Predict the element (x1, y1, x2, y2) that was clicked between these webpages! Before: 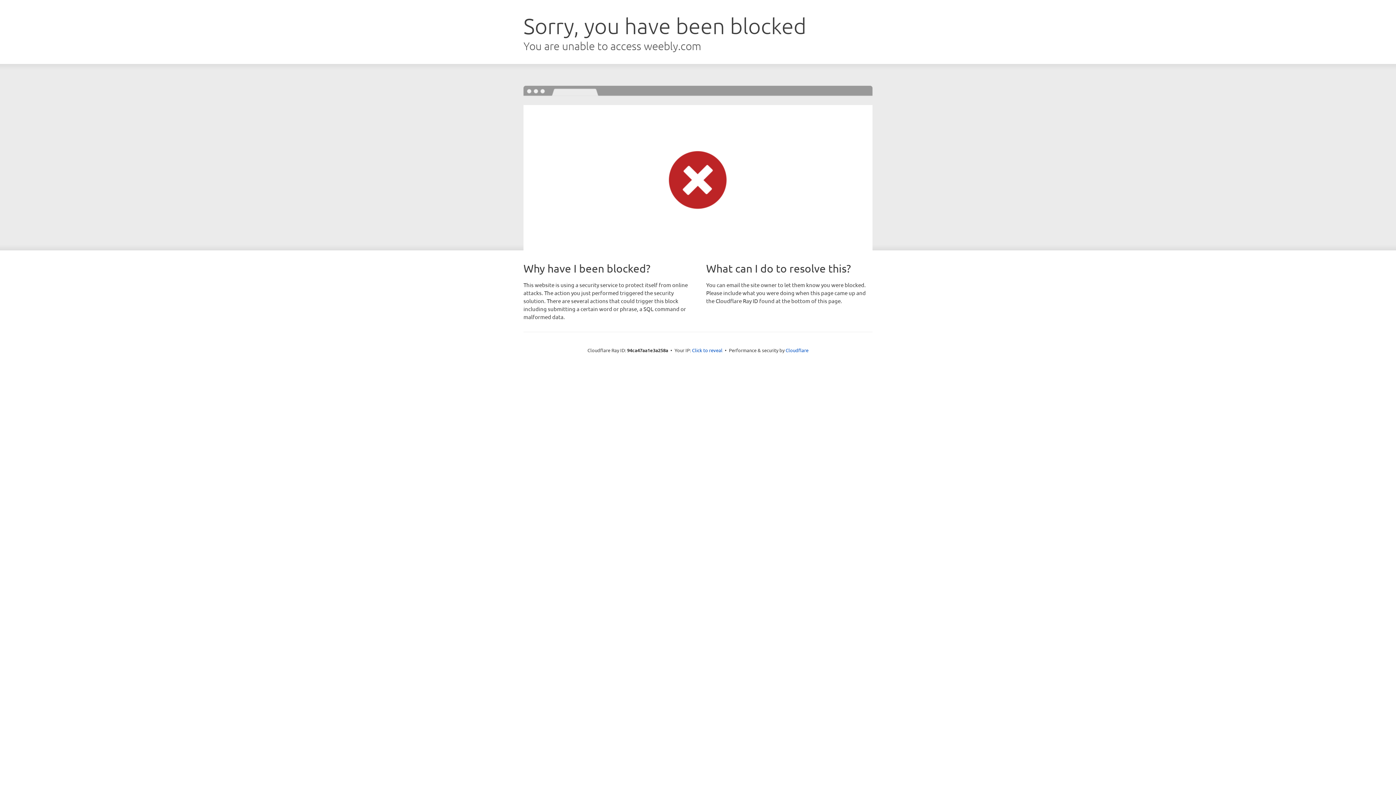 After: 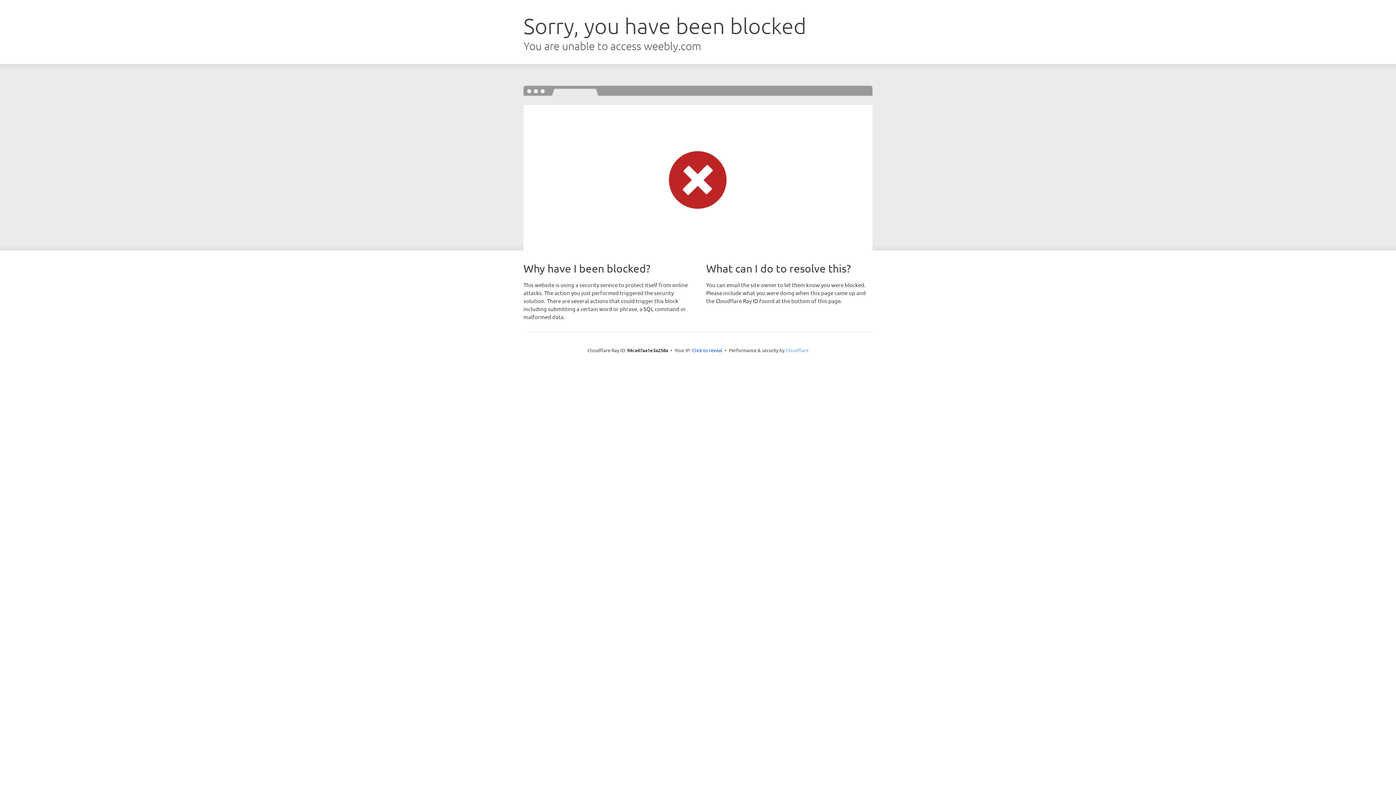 Action: label: Cloudflare bbox: (785, 347, 808, 353)